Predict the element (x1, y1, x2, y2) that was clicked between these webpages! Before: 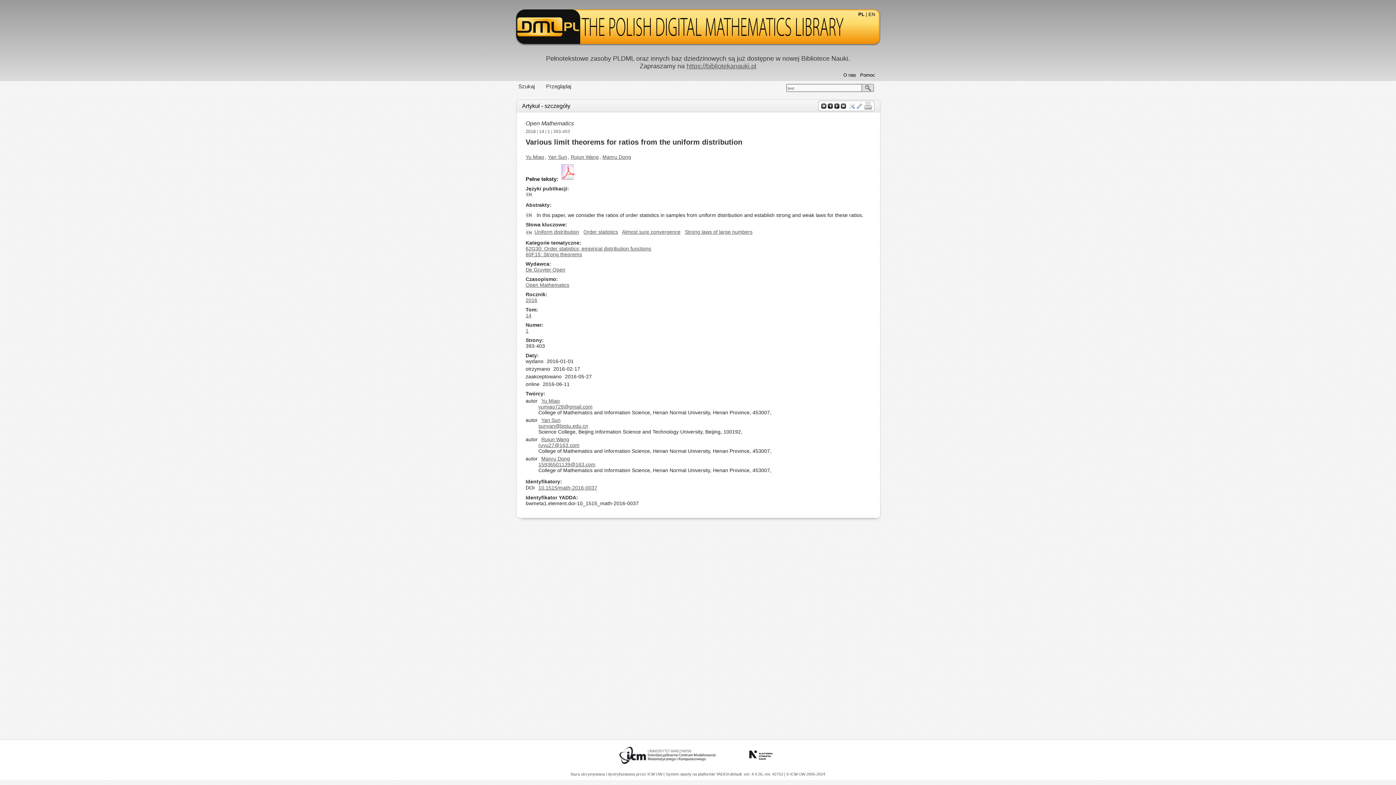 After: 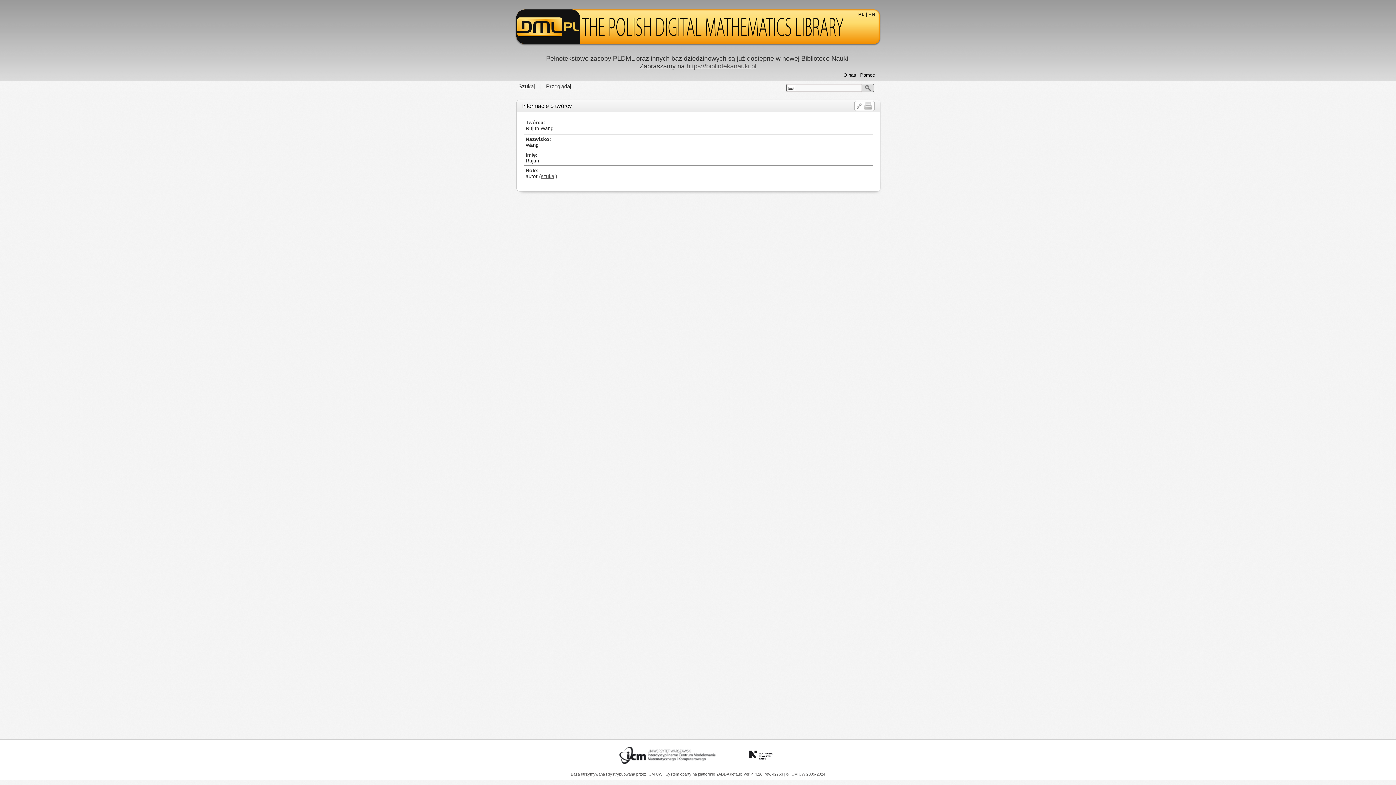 Action: bbox: (541, 436, 569, 442) label: Rujun Wang